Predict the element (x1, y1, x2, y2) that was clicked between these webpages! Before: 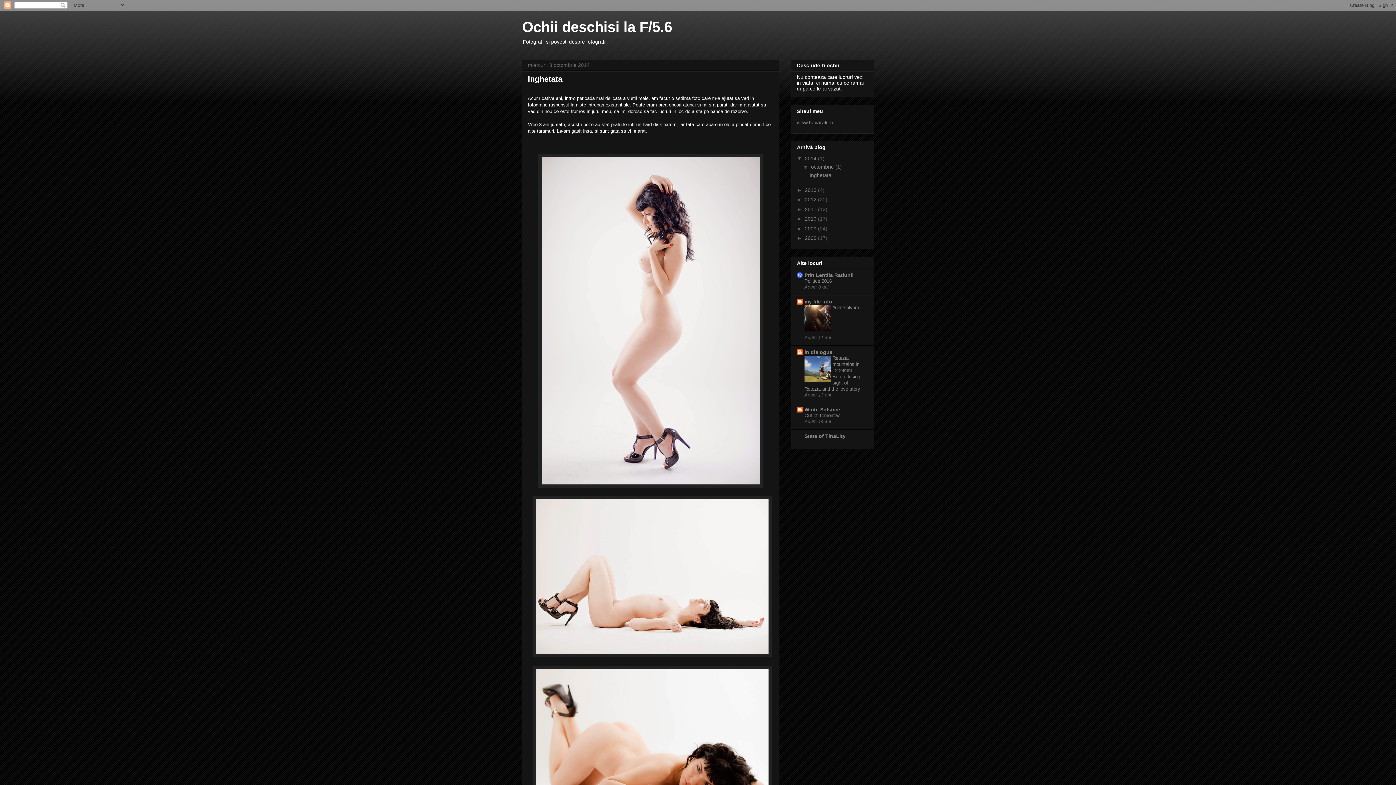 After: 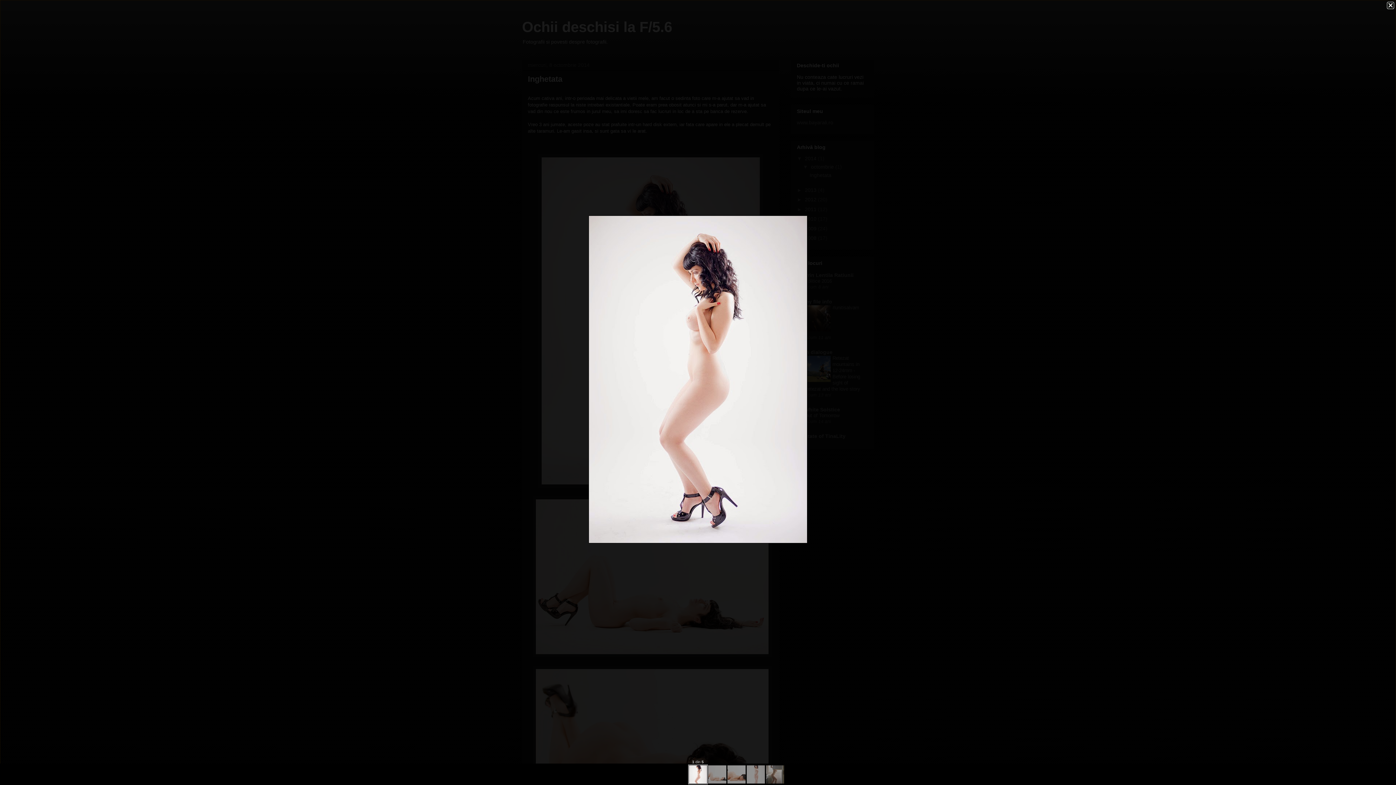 Action: bbox: (538, 483, 763, 489)